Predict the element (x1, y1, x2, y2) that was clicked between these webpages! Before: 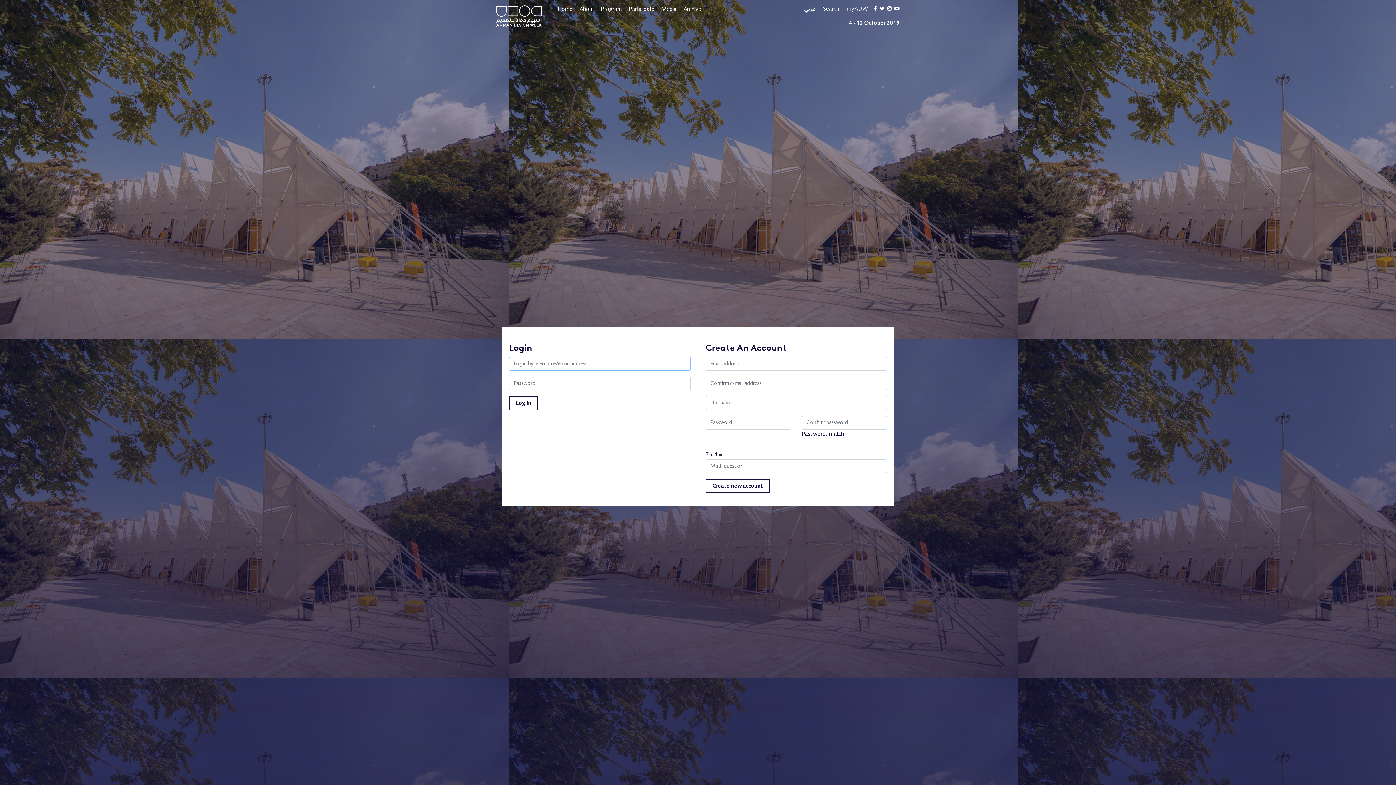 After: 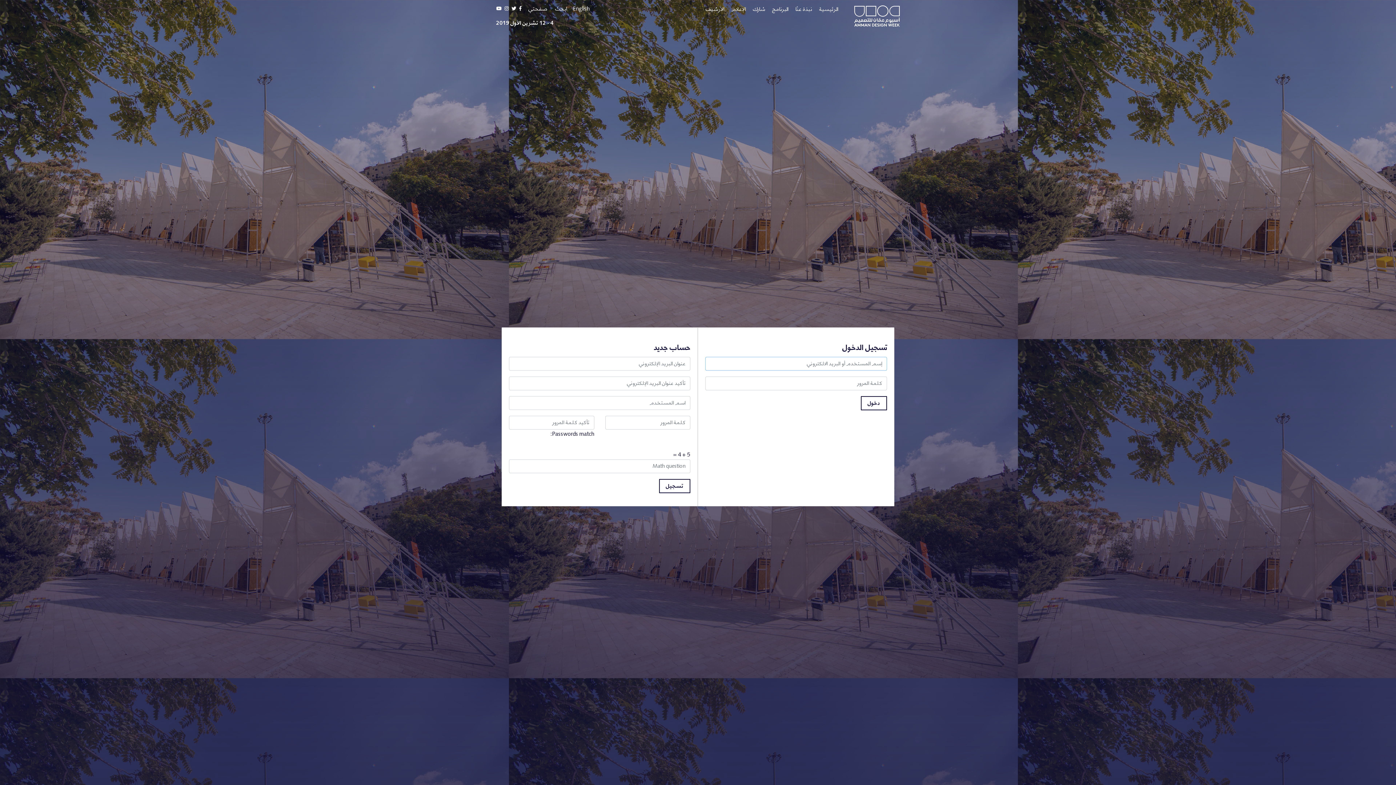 Action: bbox: (801, 4, 818, 13) label: عربي